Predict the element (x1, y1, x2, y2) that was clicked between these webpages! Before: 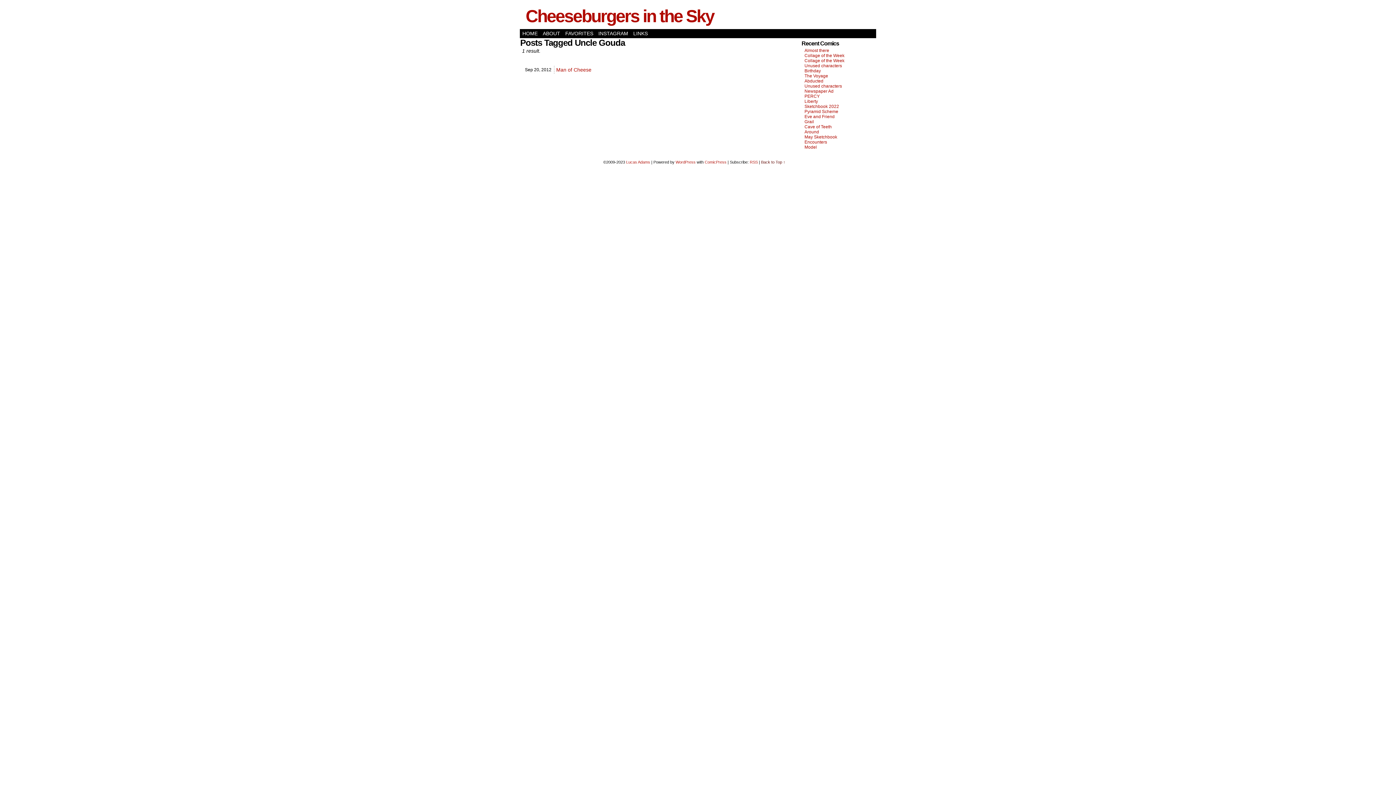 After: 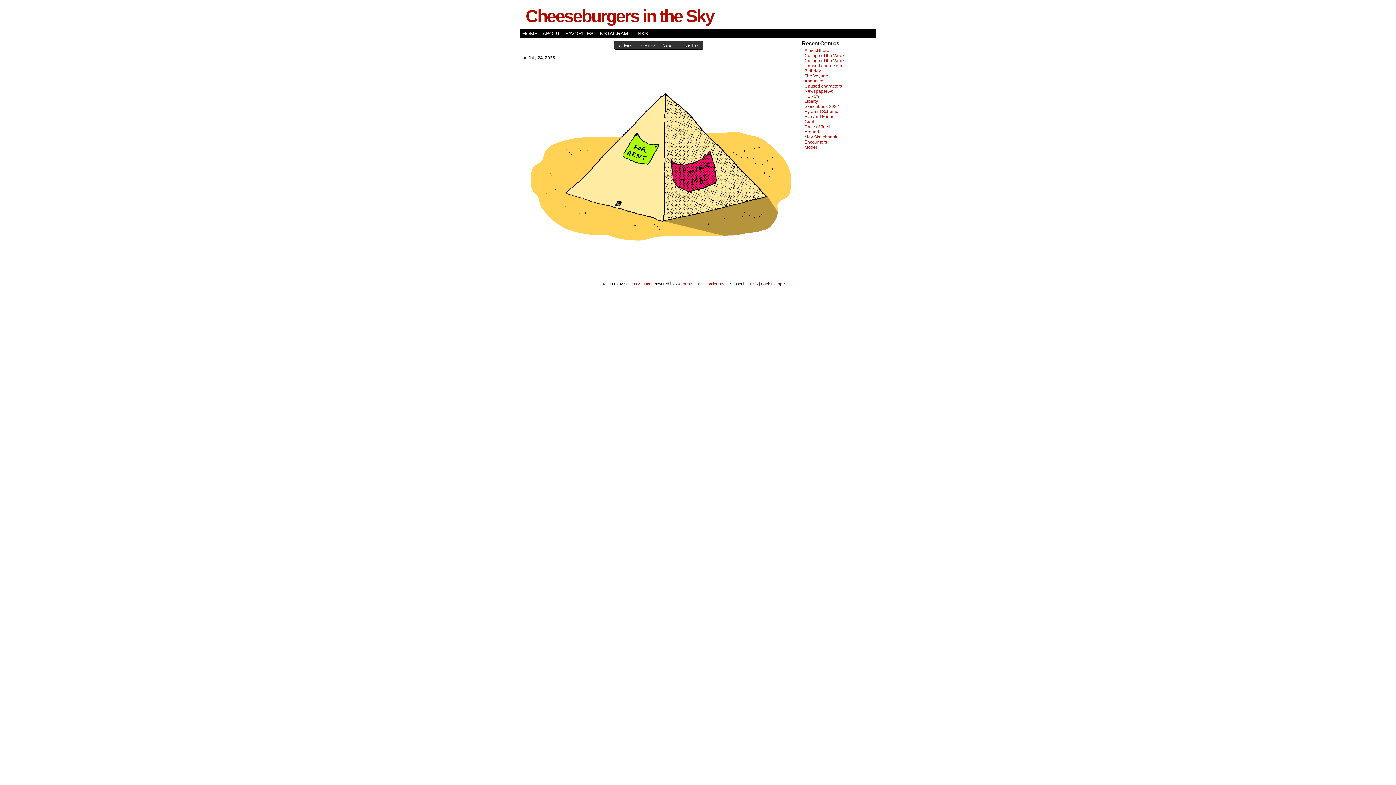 Action: bbox: (804, 109, 838, 114) label: Pyramid Scheme